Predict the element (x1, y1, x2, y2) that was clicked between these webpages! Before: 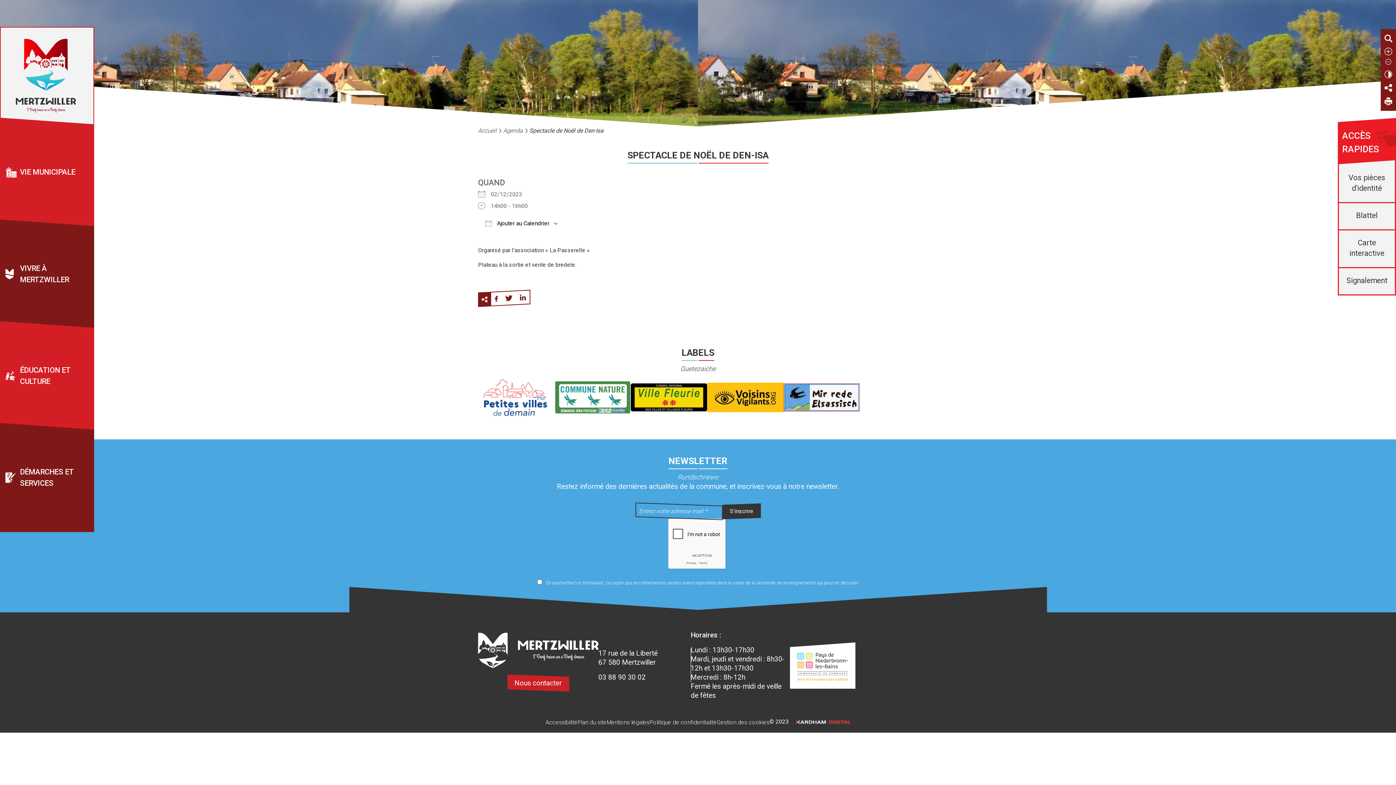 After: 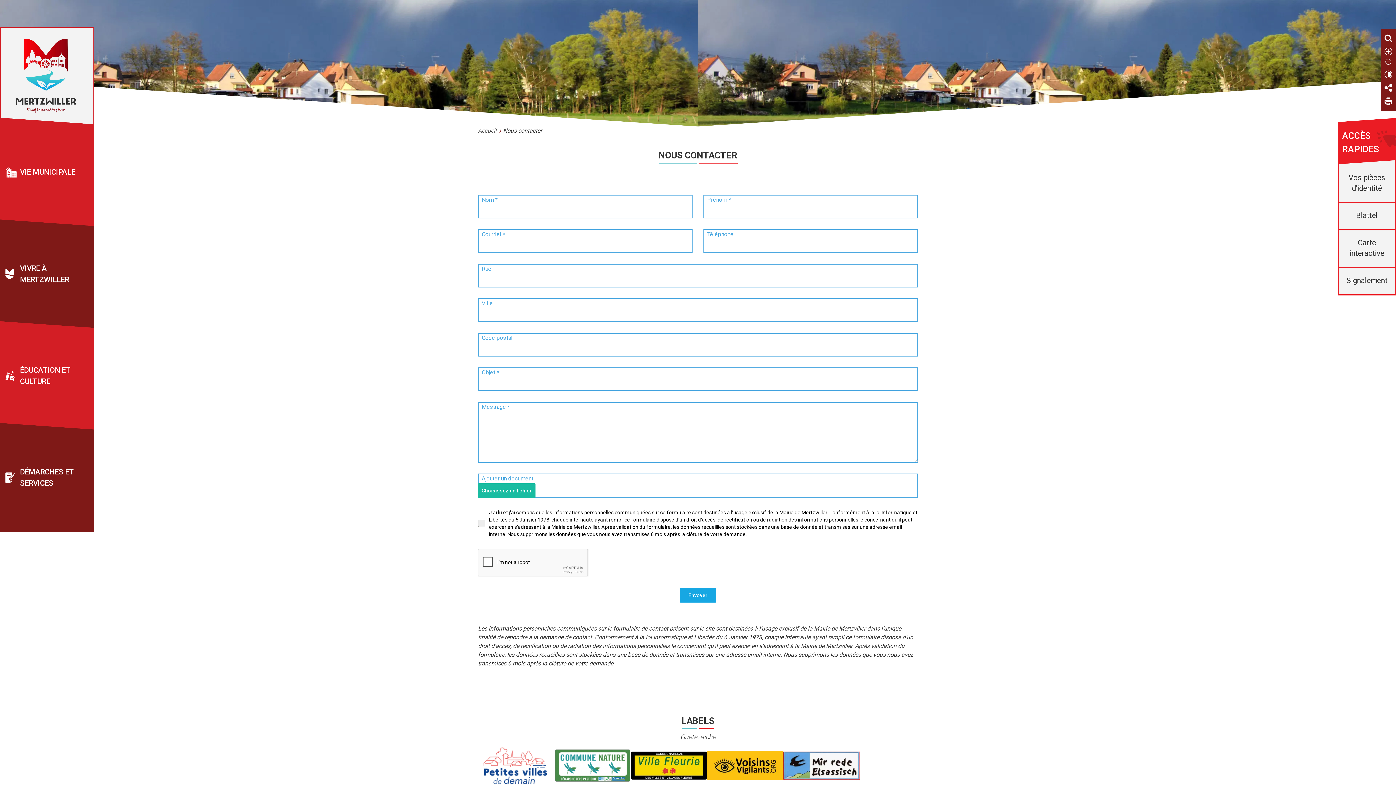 Action: bbox: (507, 675, 569, 690) label: Nous contacter